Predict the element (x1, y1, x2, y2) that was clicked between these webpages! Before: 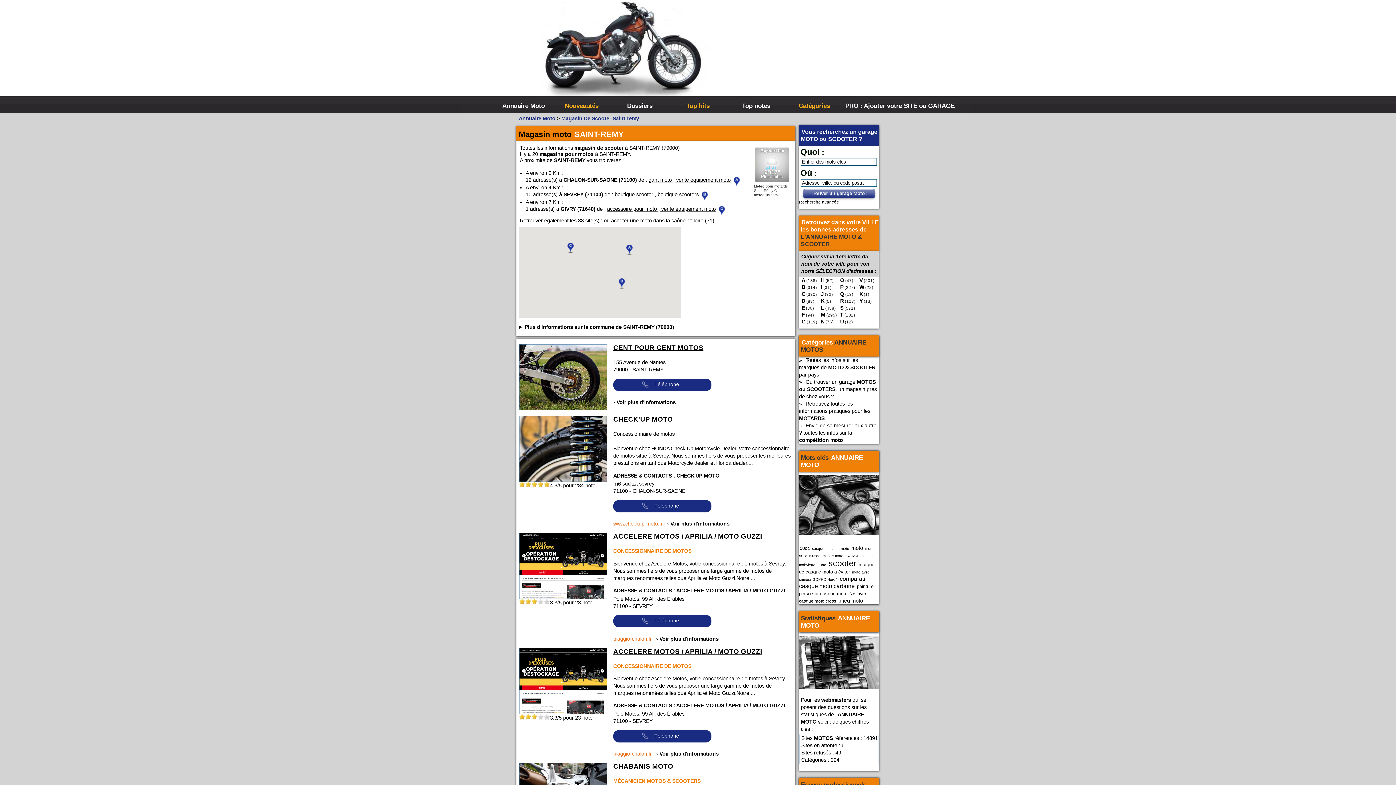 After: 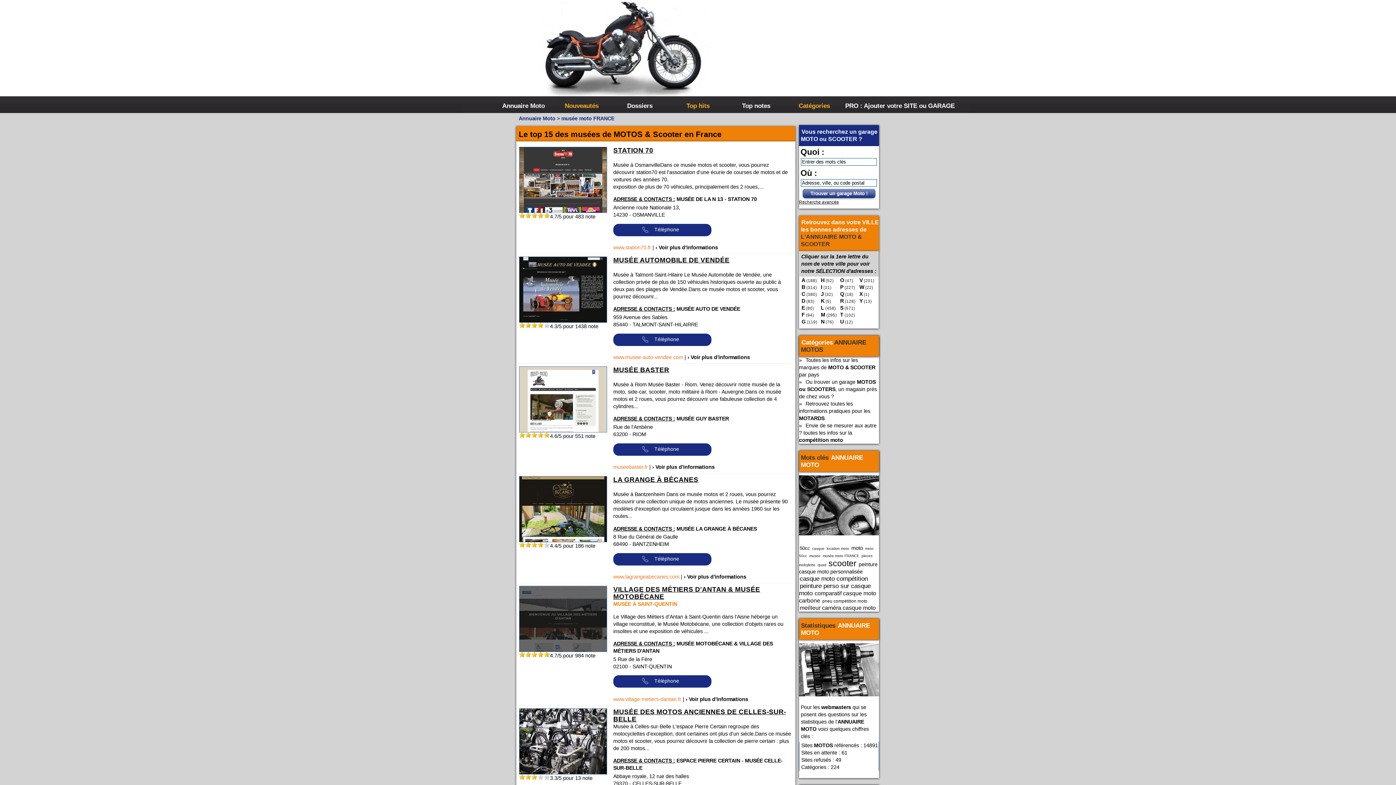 Action: label: musée moto FRANCE bbox: (822, 553, 859, 558)